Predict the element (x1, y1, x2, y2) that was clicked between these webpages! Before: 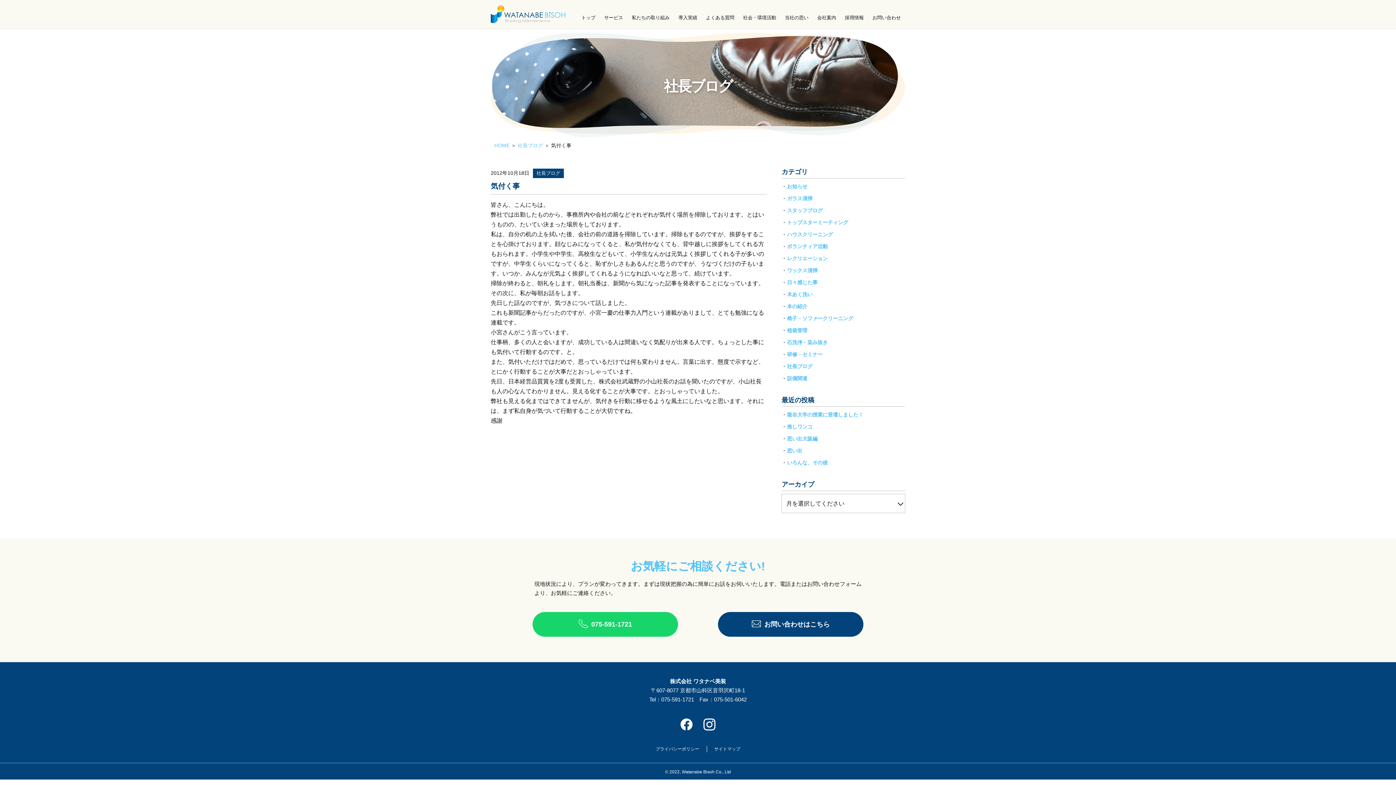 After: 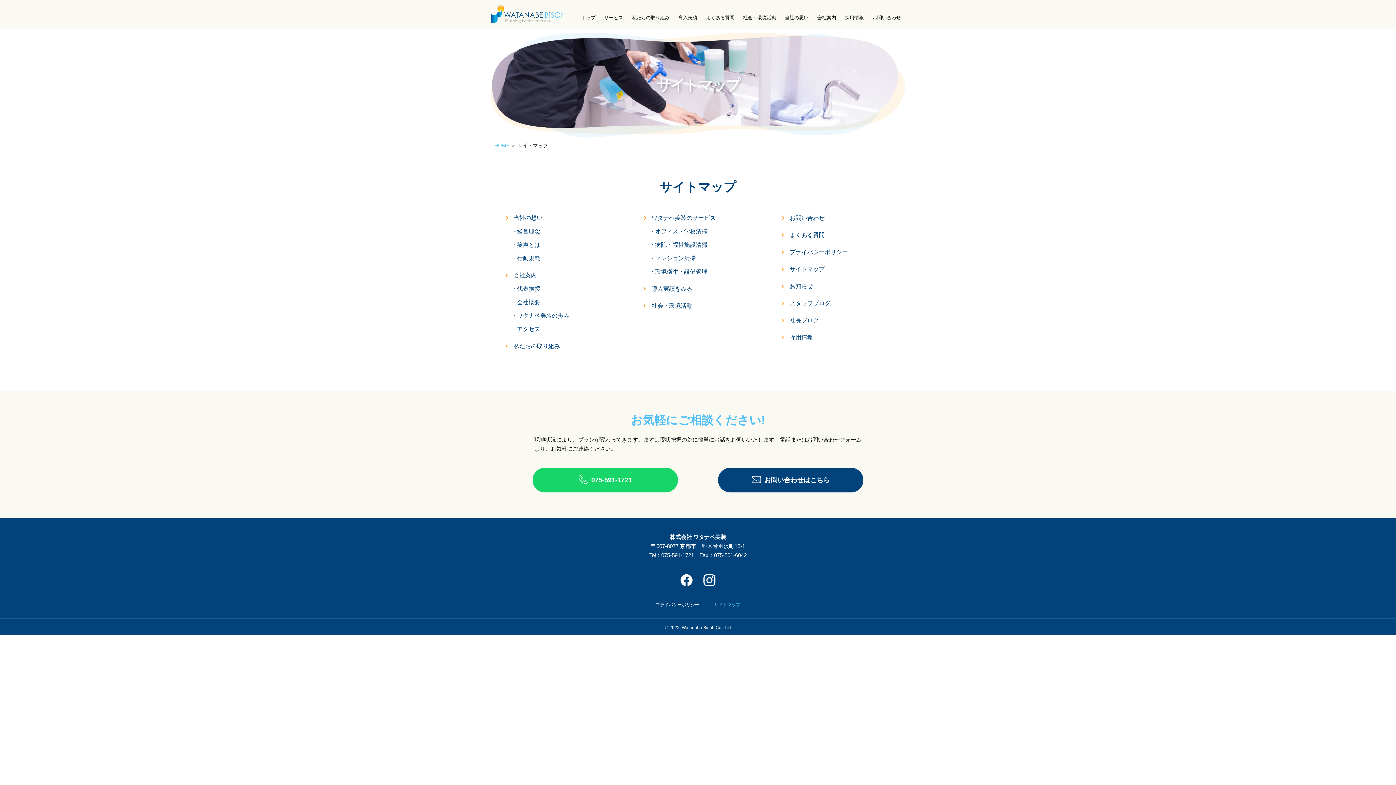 Action: label: サイトマップ bbox: (707, 741, 747, 757)